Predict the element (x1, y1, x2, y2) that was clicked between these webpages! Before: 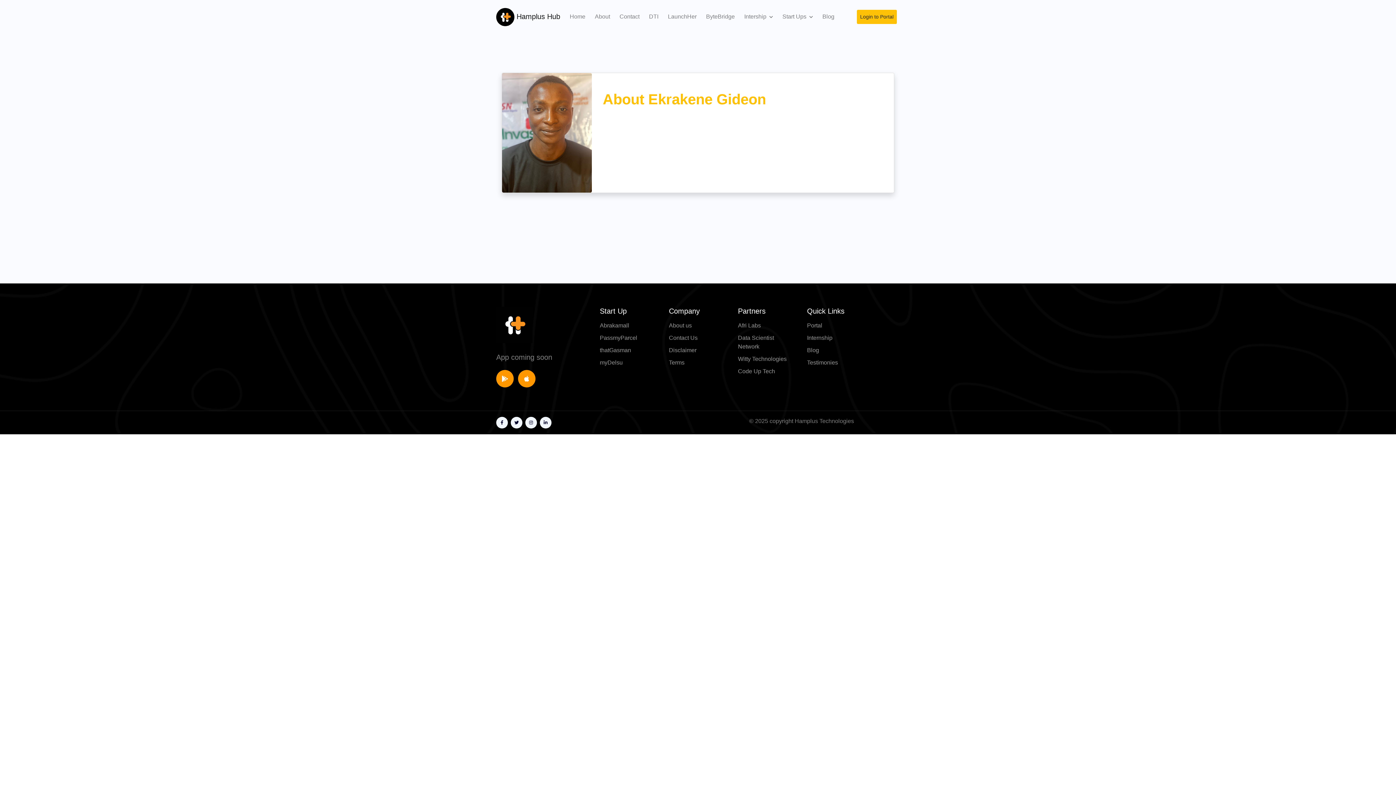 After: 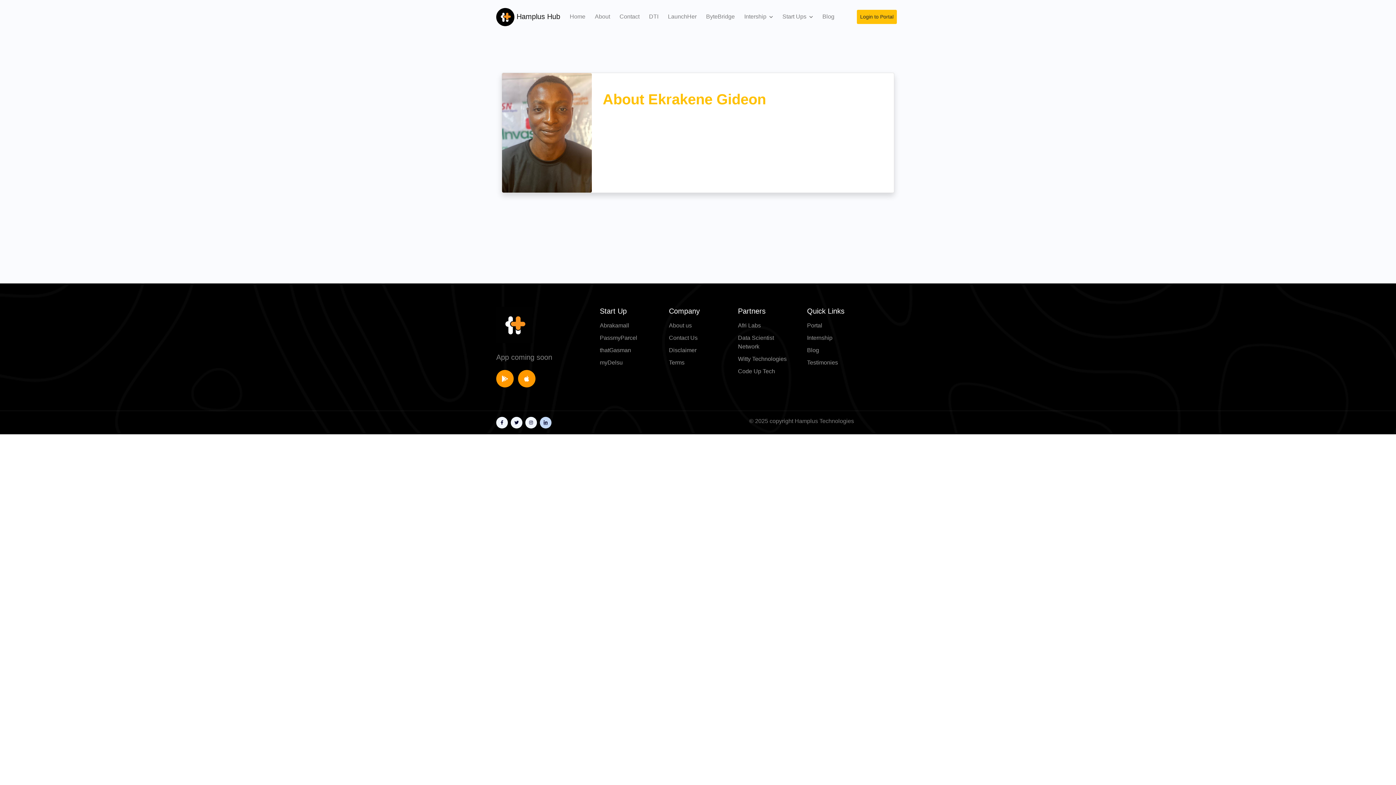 Action: bbox: (540, 417, 551, 428)